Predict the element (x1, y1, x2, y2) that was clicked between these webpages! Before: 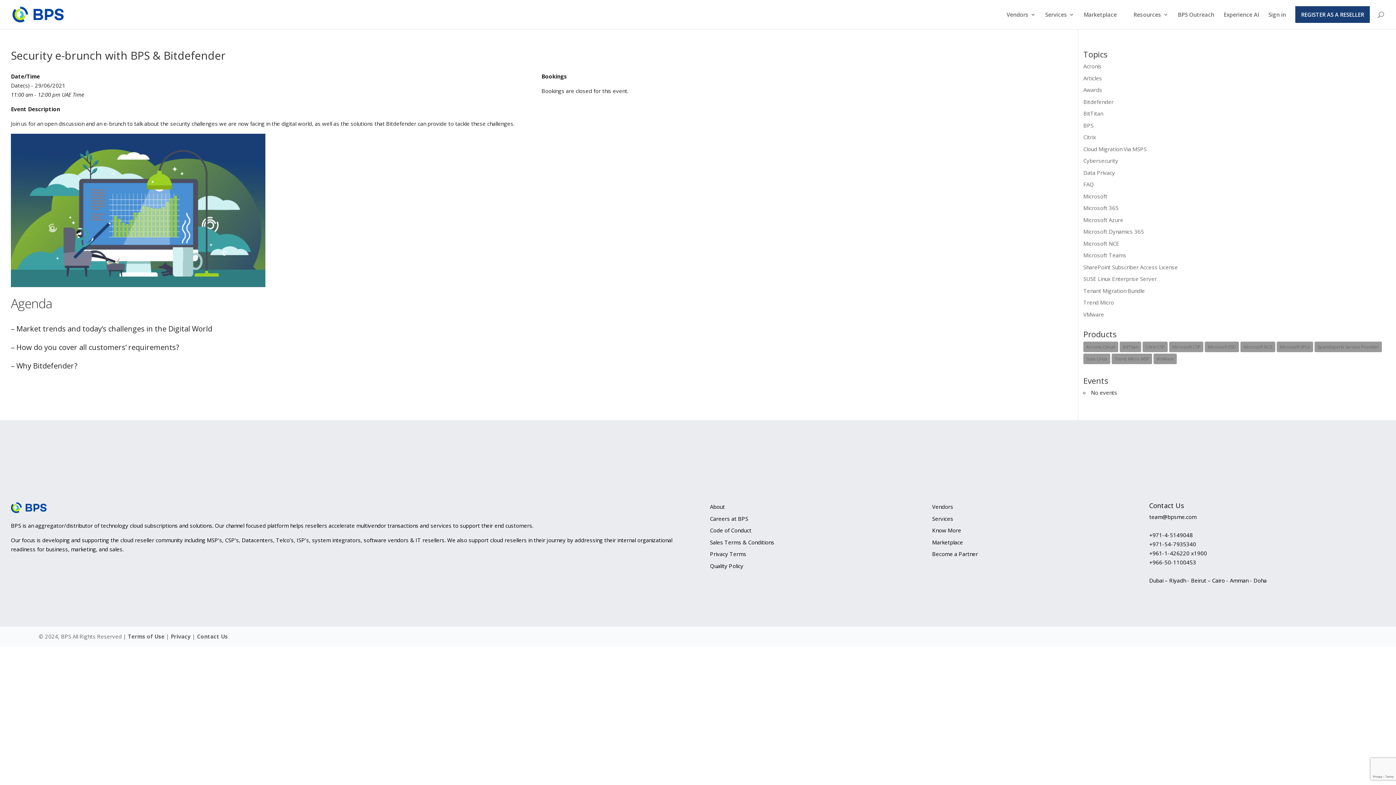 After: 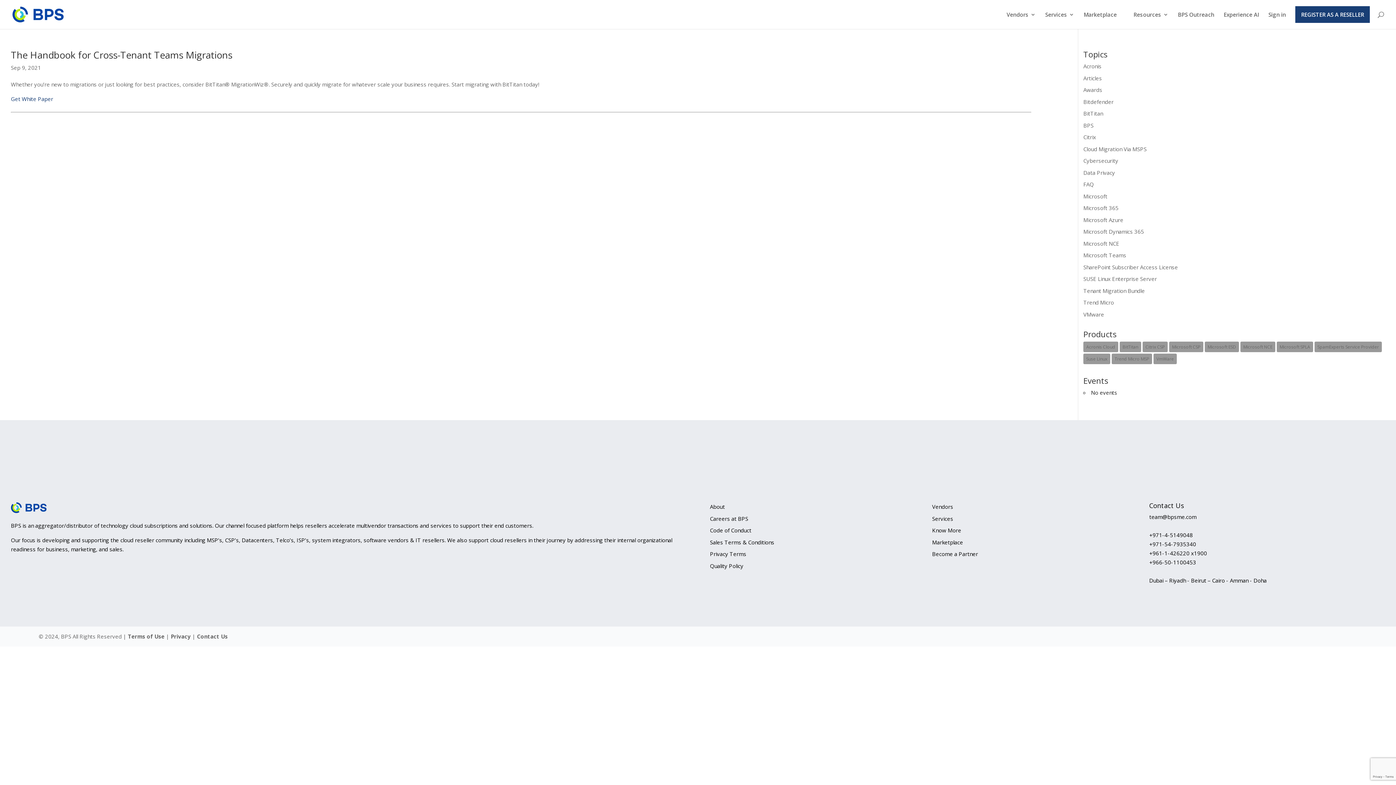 Action: bbox: (1083, 109, 1103, 117) label: BitTitan